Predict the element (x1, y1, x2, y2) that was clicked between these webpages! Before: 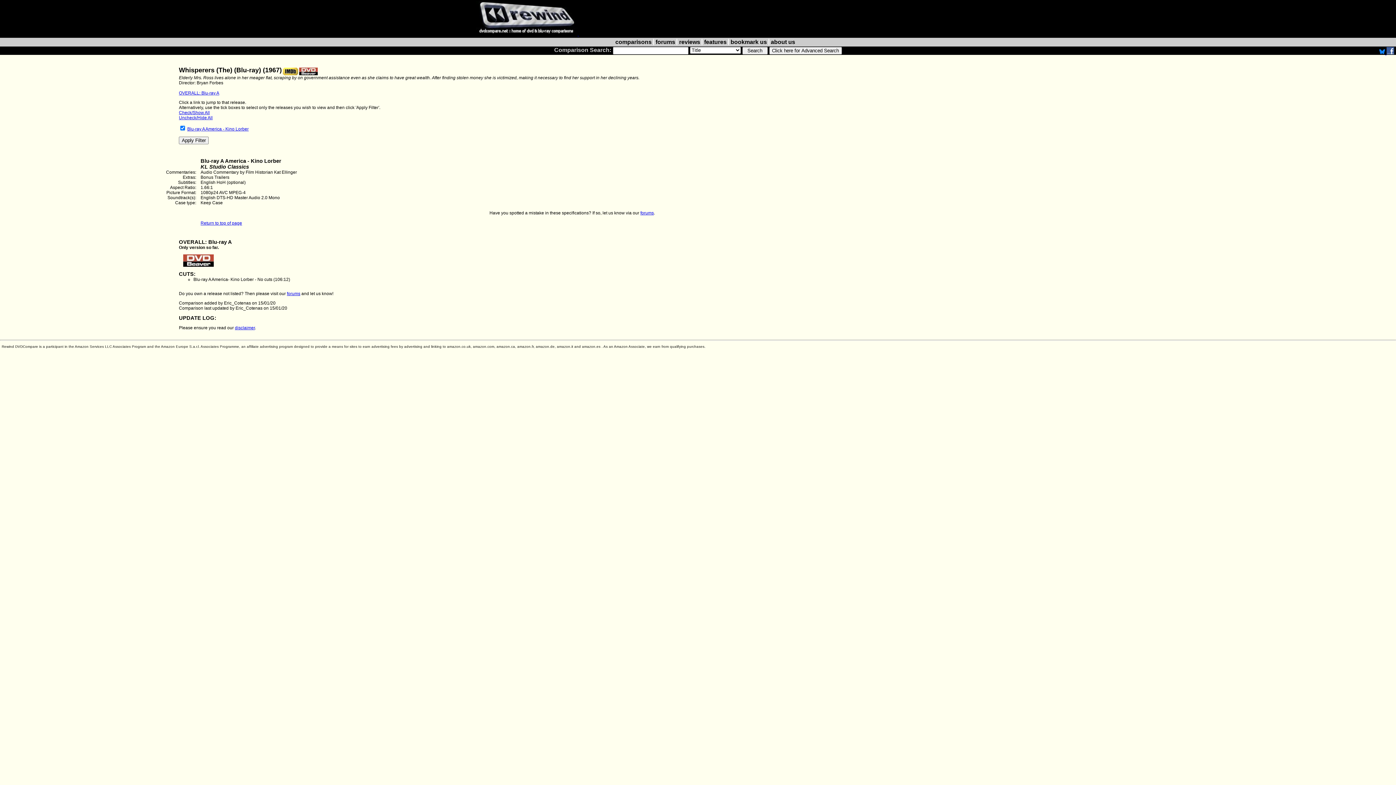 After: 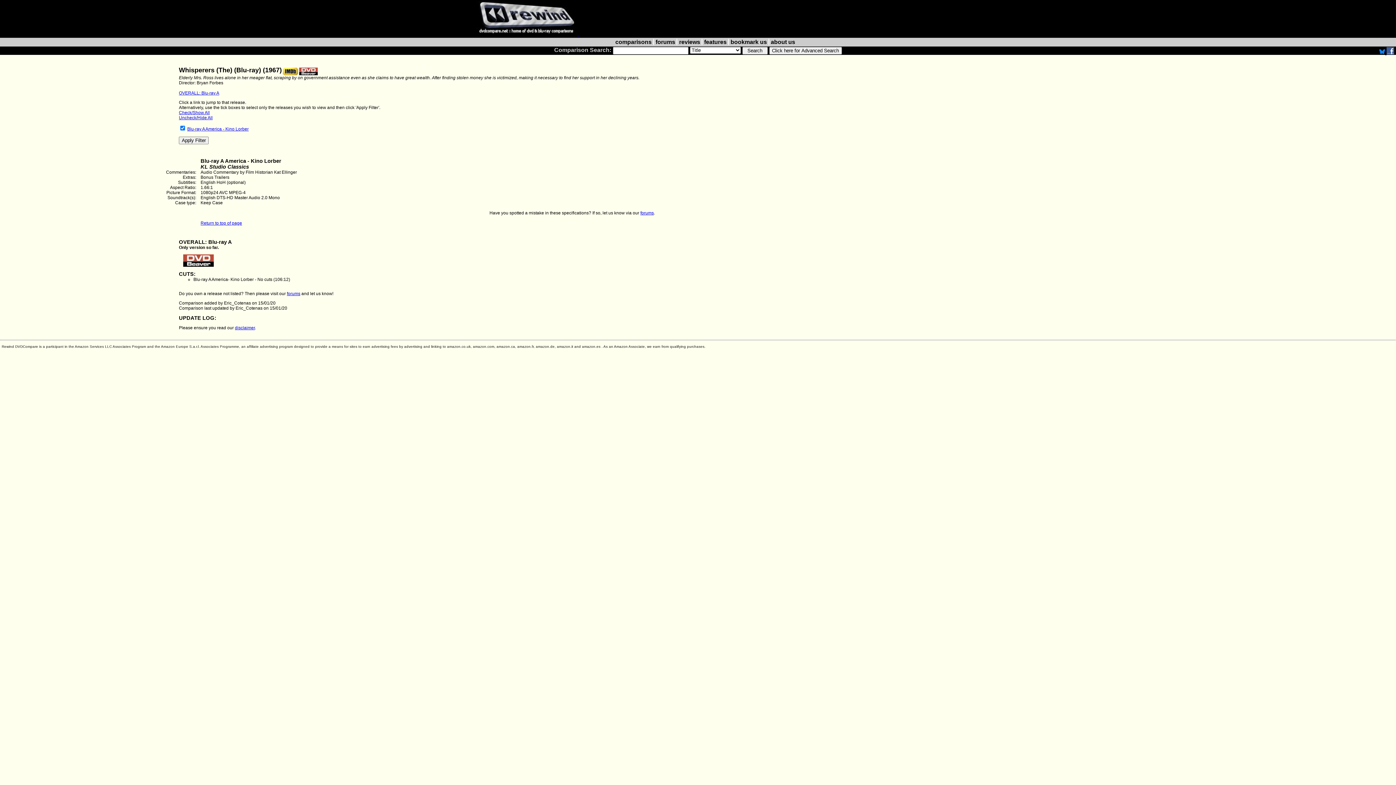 Action: bbox: (282, 68, 298, 73)